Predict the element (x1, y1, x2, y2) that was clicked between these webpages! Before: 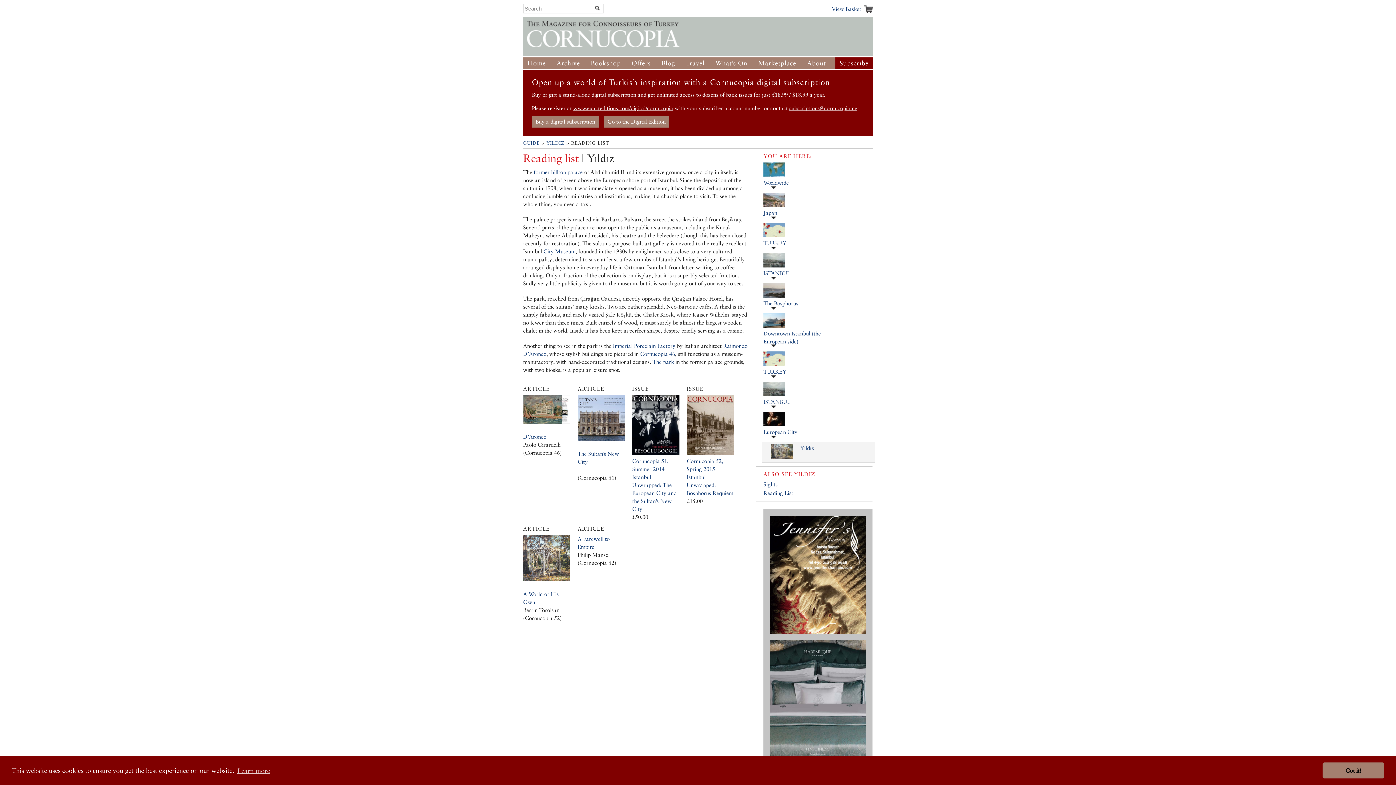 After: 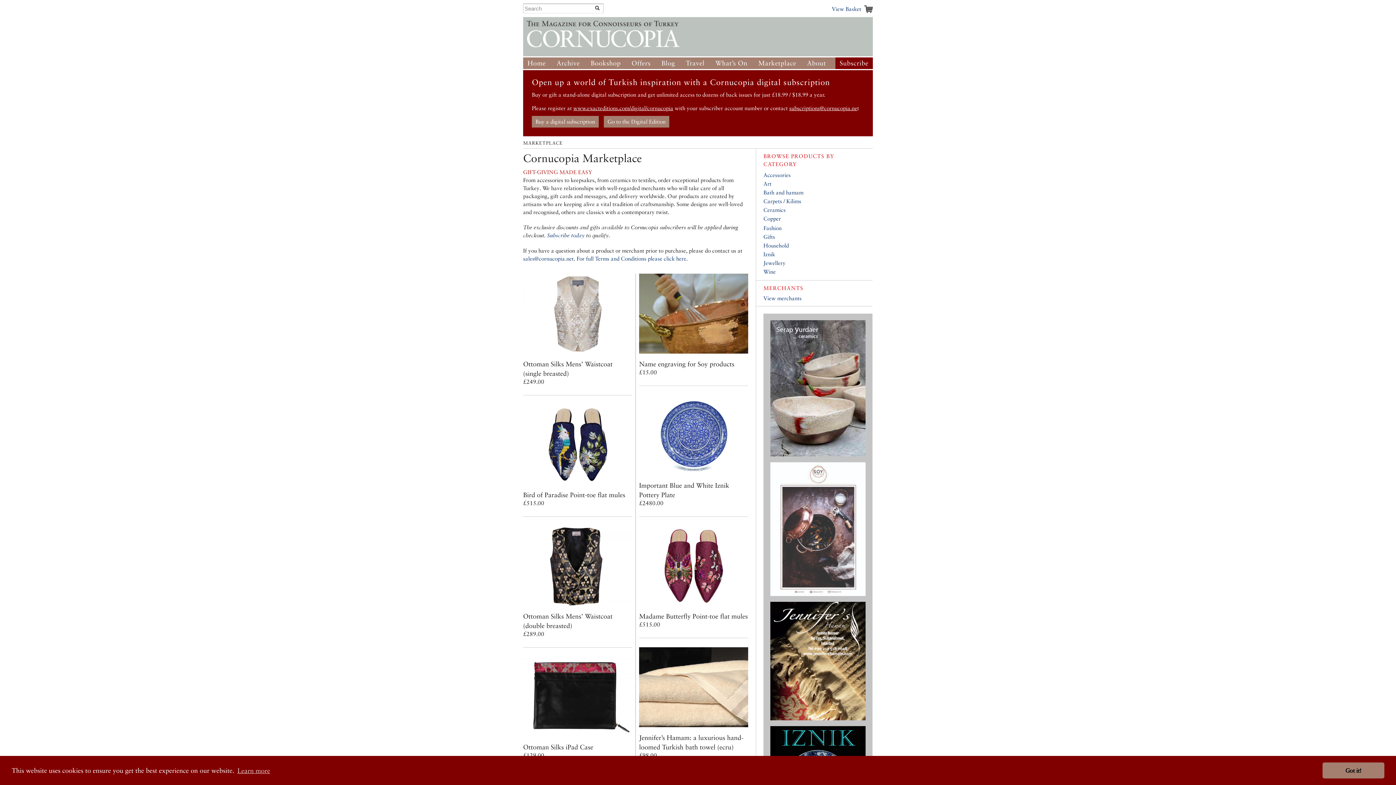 Action: label: Marketplace bbox: (758, 59, 796, 67)